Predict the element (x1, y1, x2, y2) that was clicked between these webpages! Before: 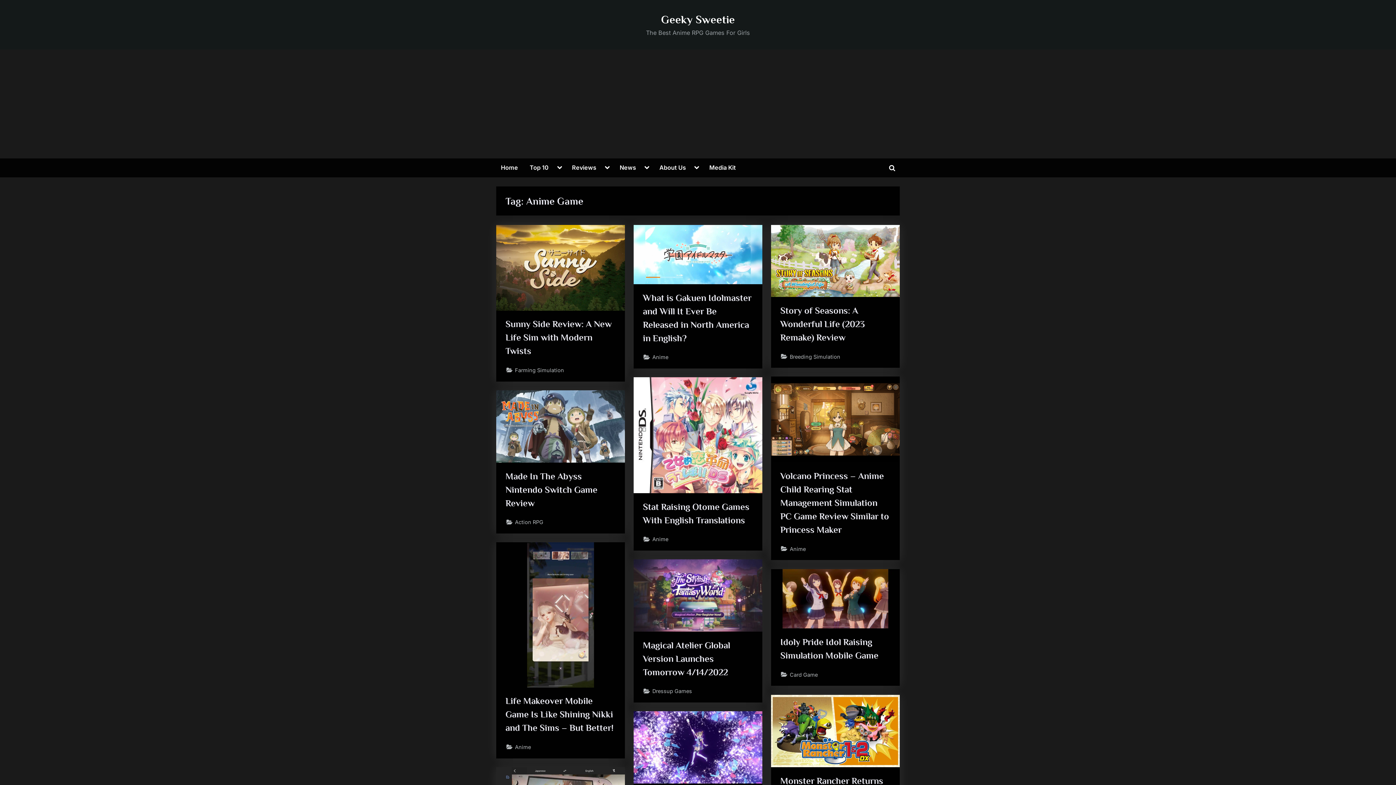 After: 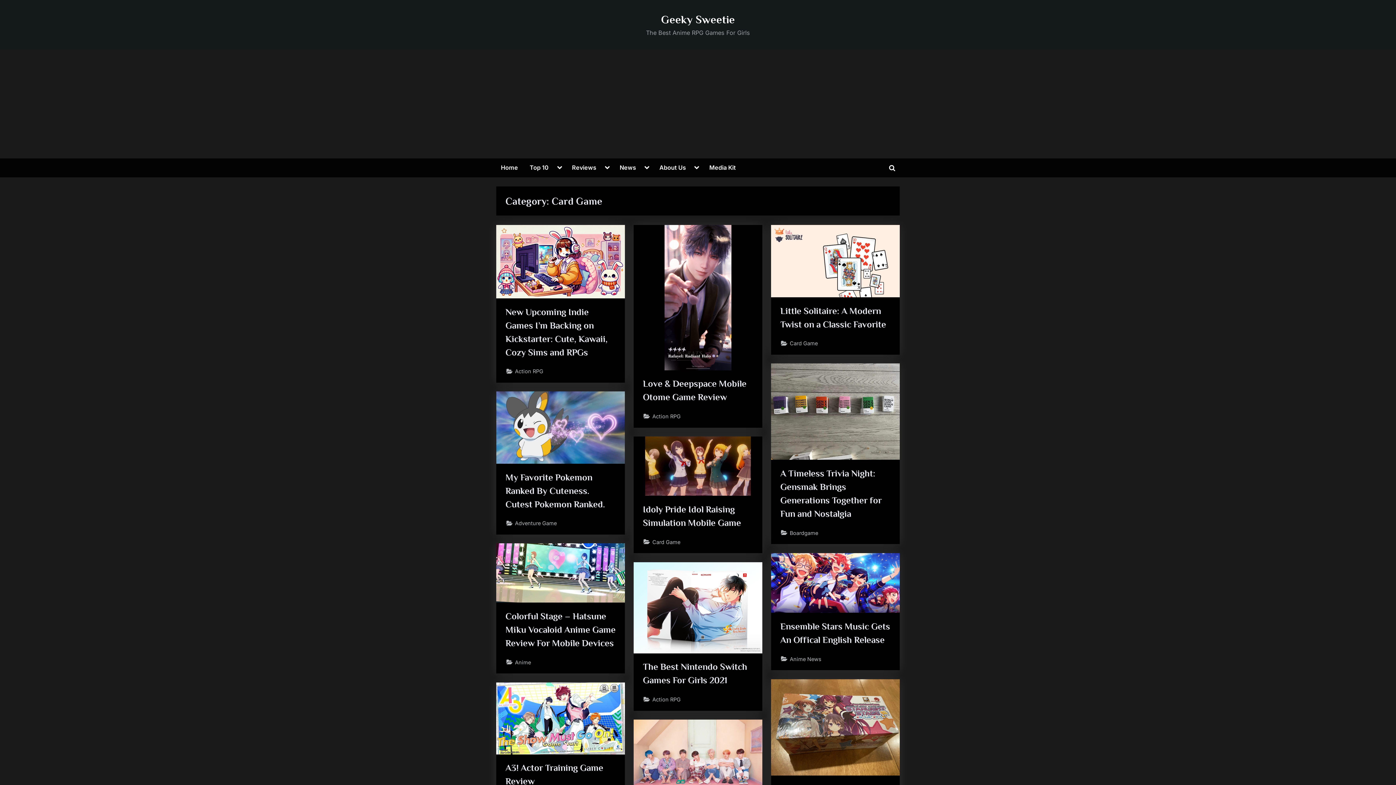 Action: bbox: (789, 670, 817, 679) label: Card Game